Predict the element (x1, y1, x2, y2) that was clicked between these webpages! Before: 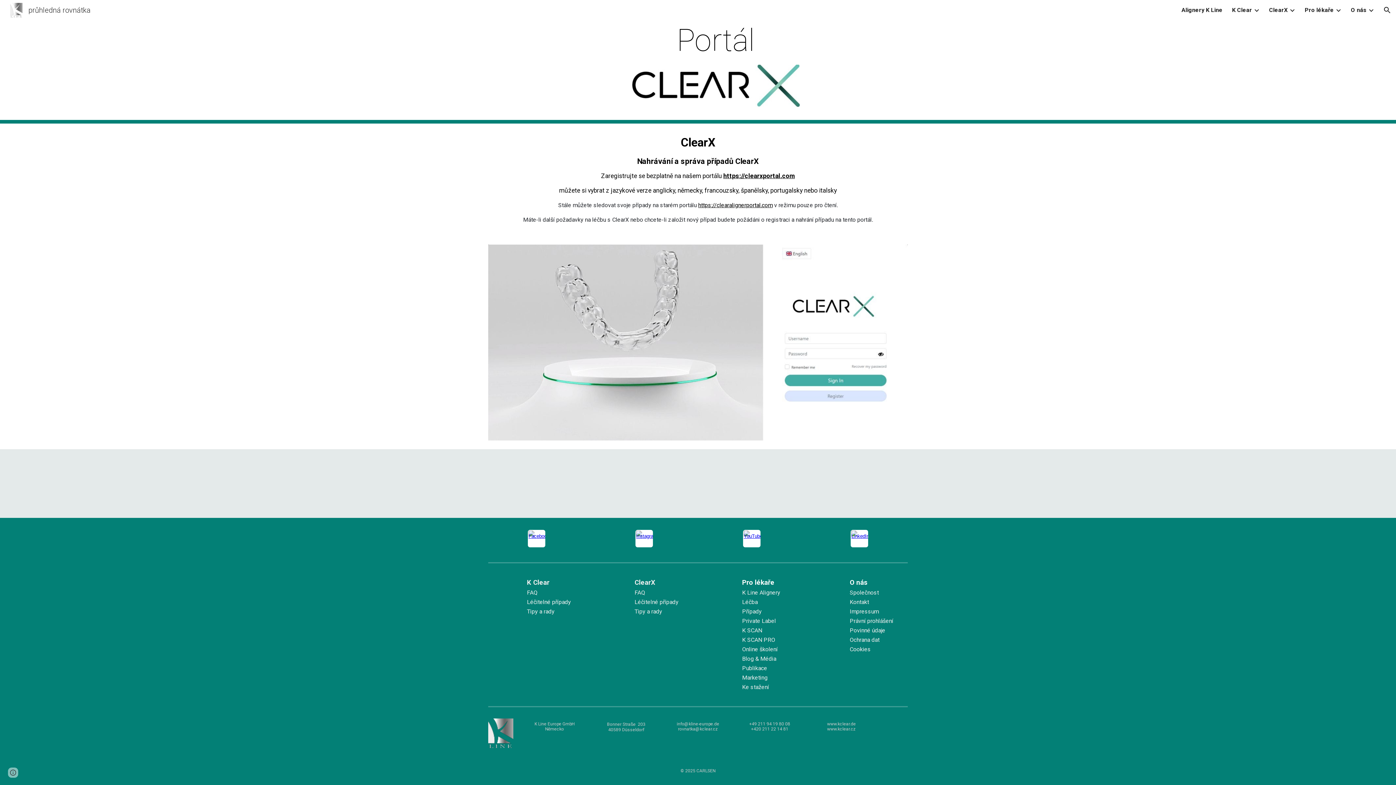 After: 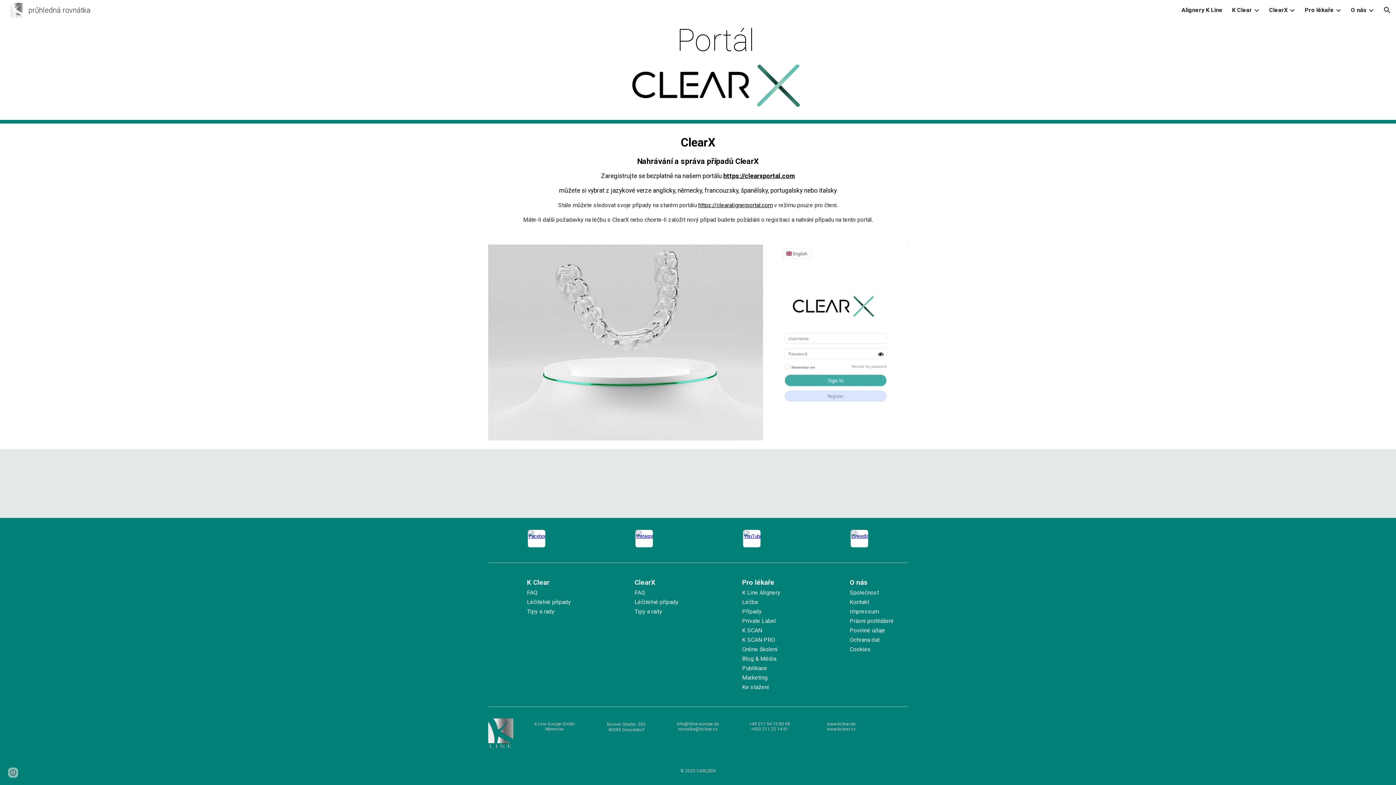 Action: bbox: (850, 530, 868, 547)